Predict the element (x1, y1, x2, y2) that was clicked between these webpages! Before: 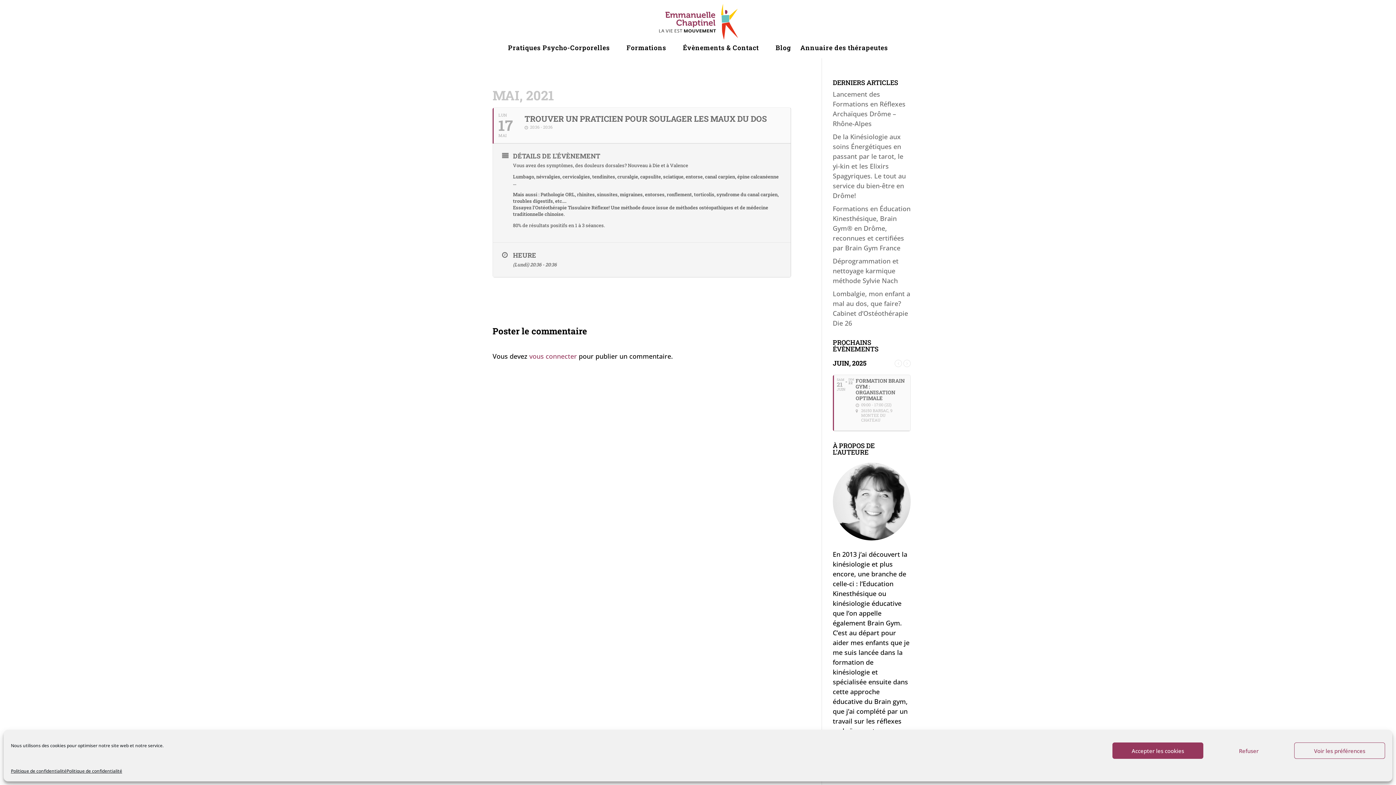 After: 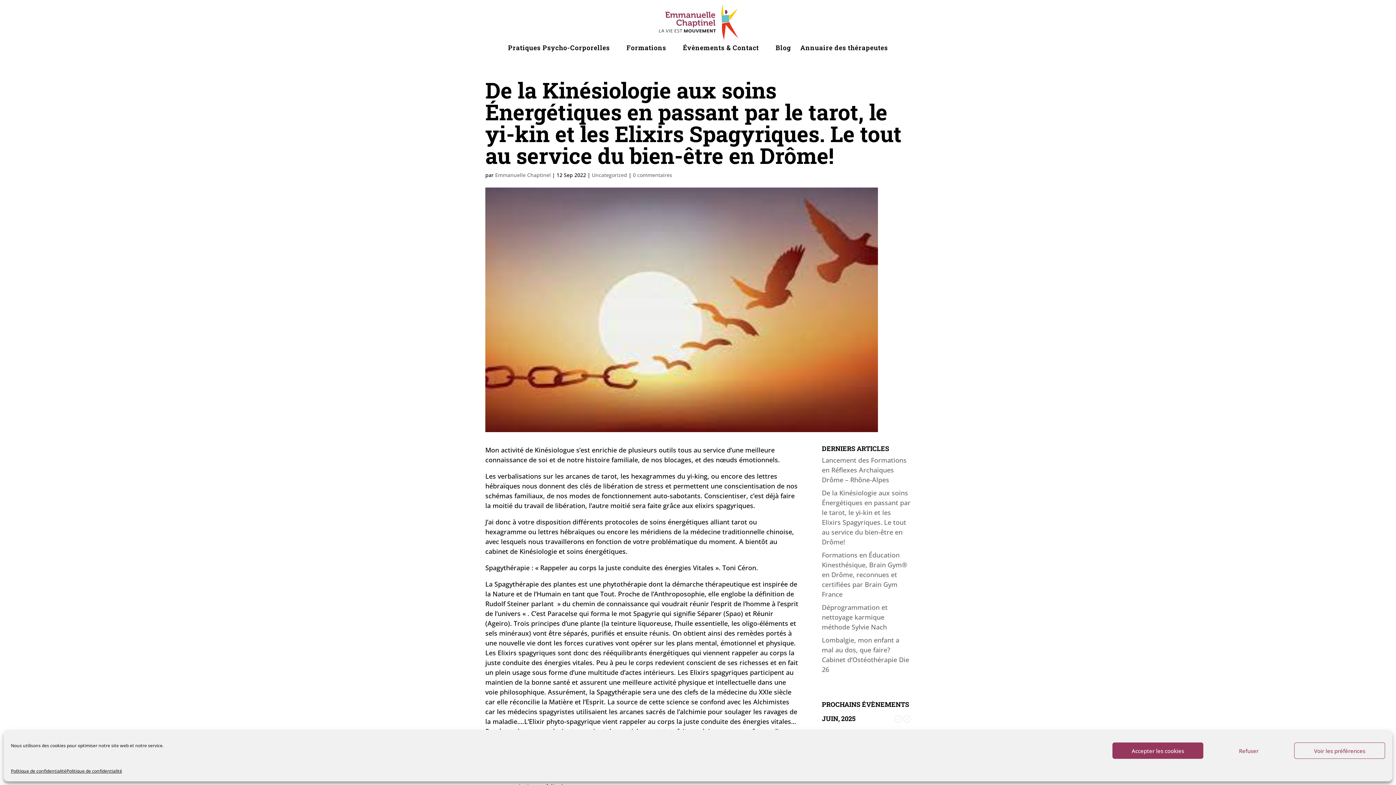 Action: bbox: (833, 132, 906, 200) label: De la Kinésiologie aux soins Énergétiques en passant par le tarot, le yi-kin et les Elixirs Spagyriques. Le tout au service du bien-être en Drôme!